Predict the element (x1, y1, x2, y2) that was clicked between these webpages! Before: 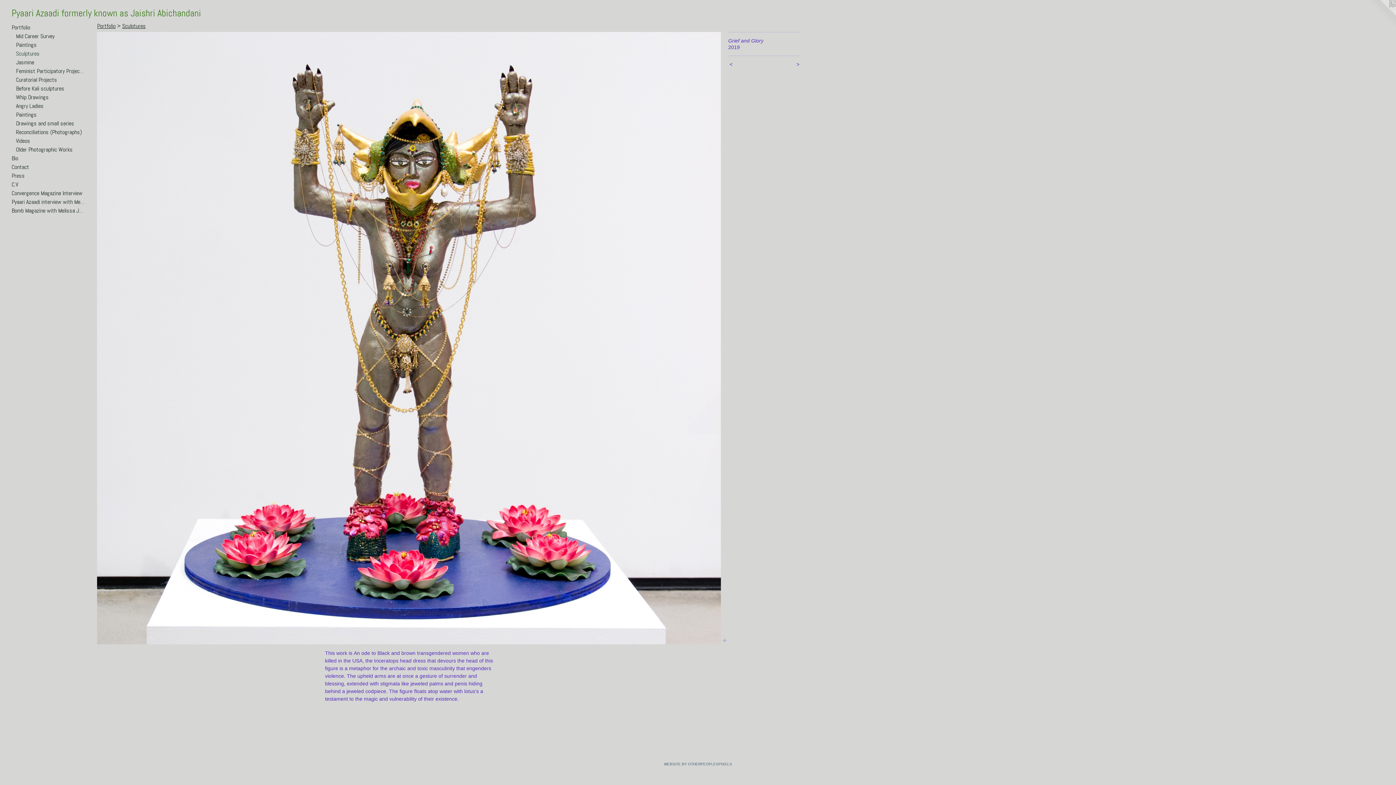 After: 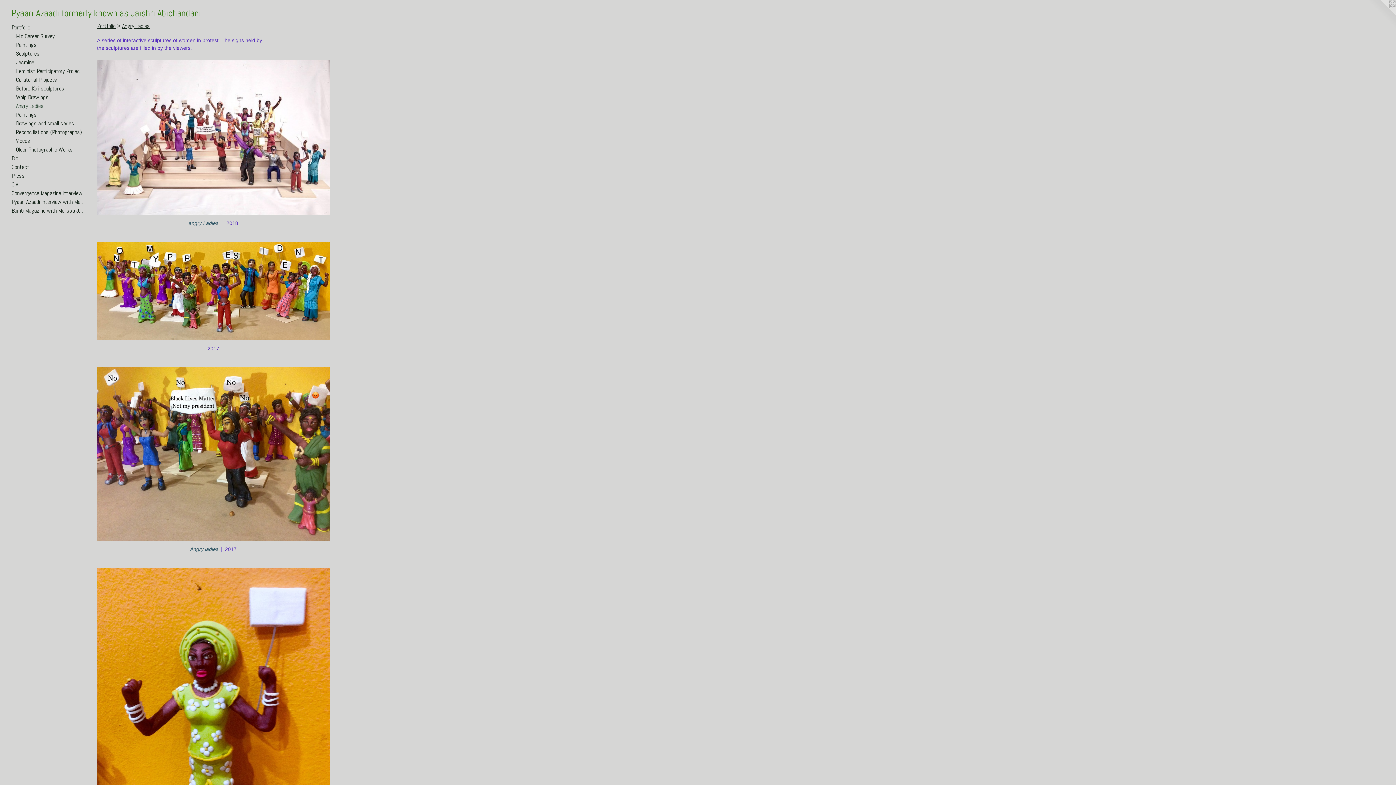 Action: bbox: (16, 101, 84, 110) label: Angry Ladies